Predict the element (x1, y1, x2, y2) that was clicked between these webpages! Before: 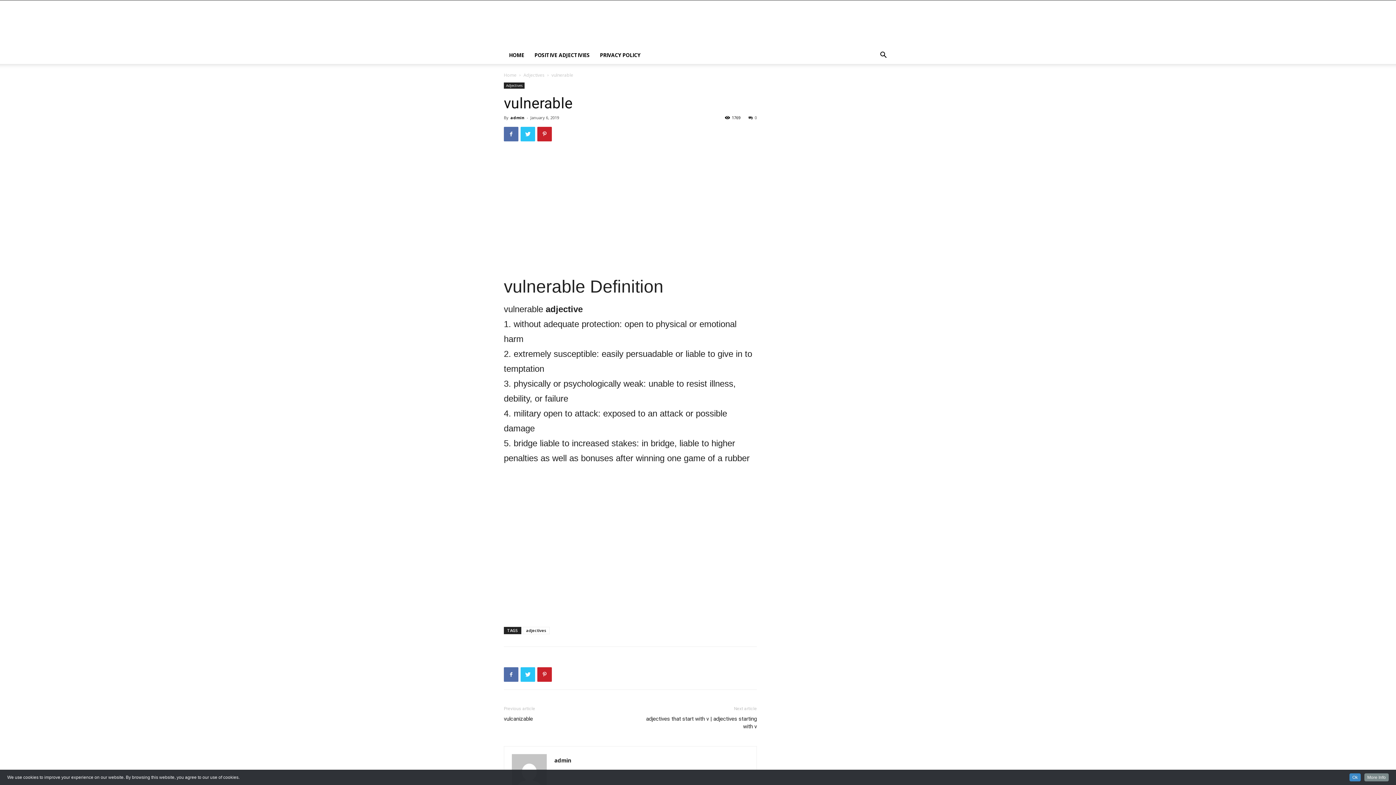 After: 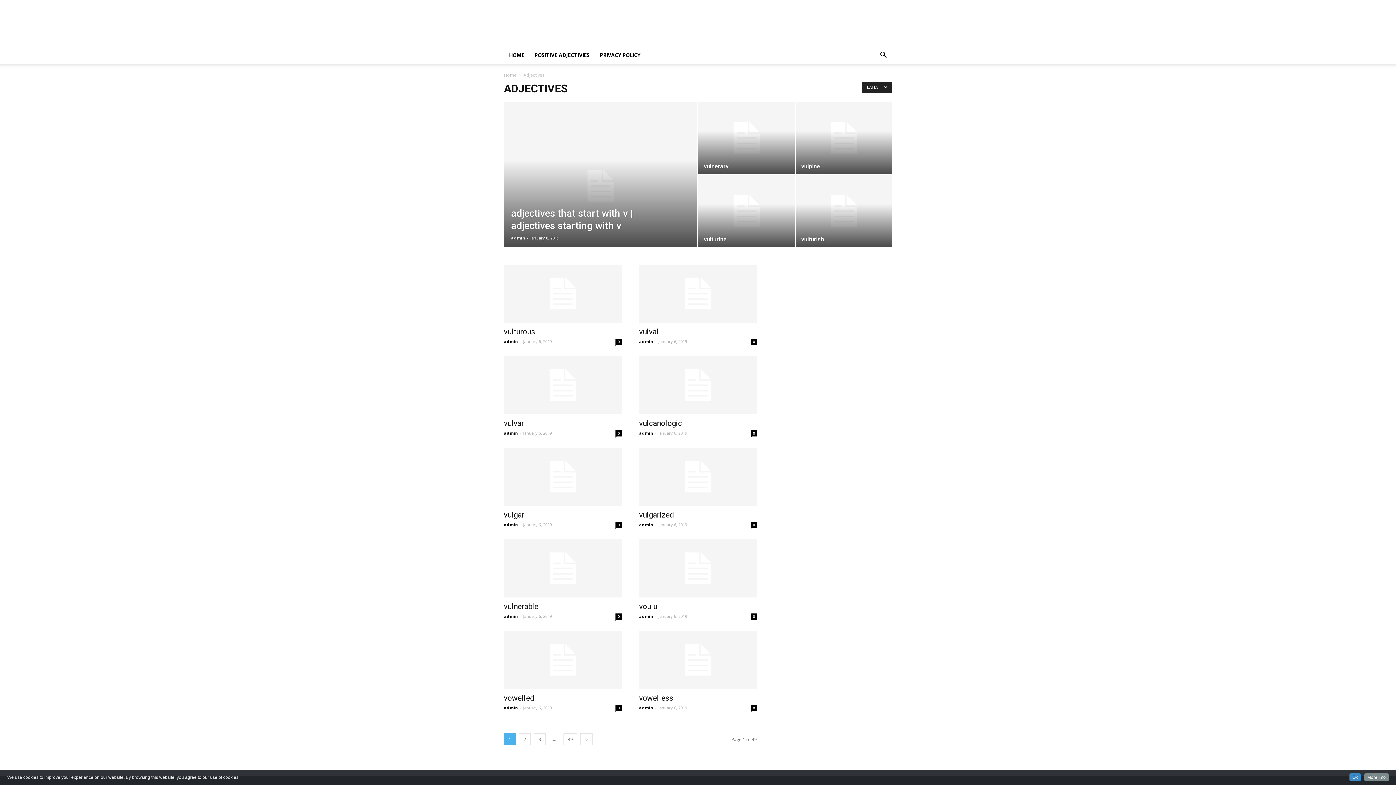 Action: label: Adjectives bbox: (523, 72, 544, 78)